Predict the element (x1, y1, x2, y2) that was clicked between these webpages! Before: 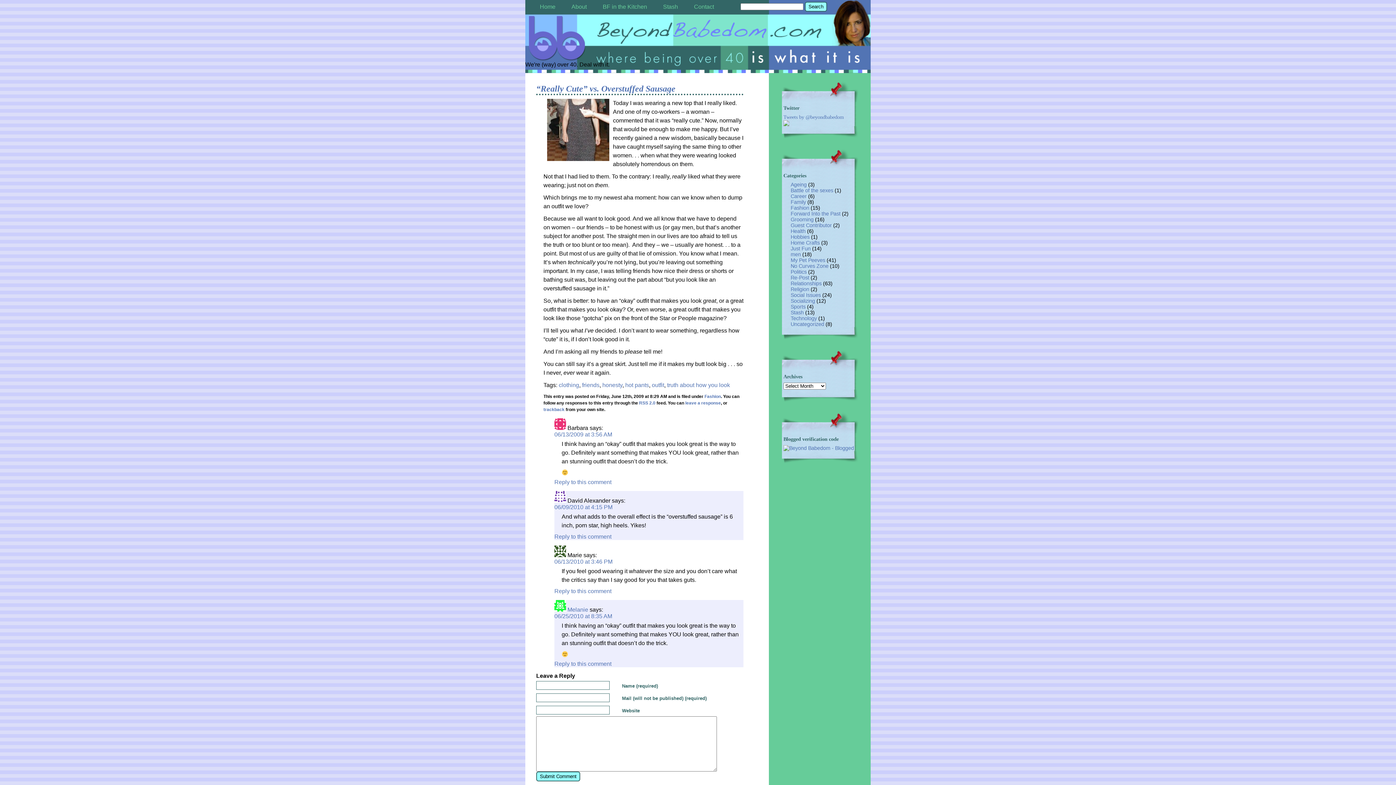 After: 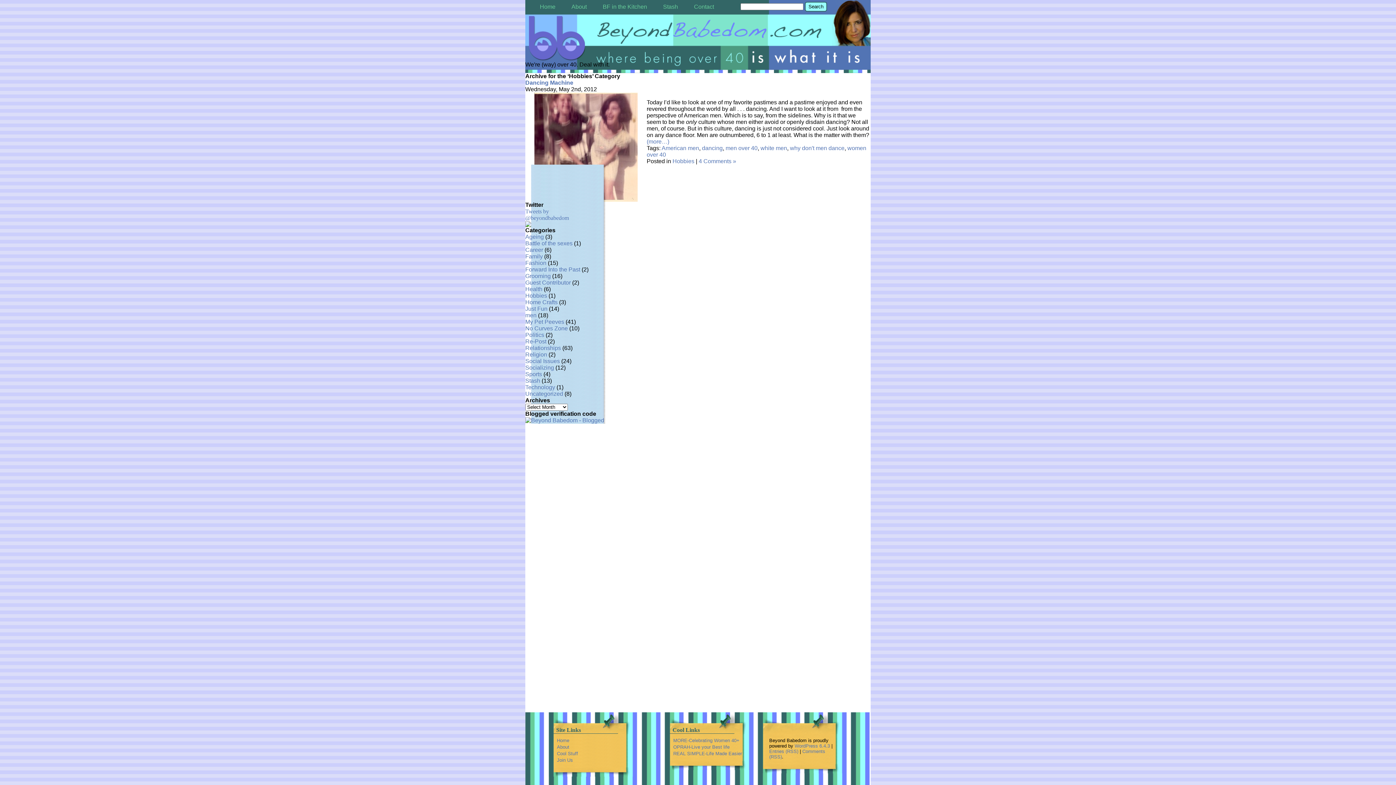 Action: label: Hobbies bbox: (790, 234, 809, 240)